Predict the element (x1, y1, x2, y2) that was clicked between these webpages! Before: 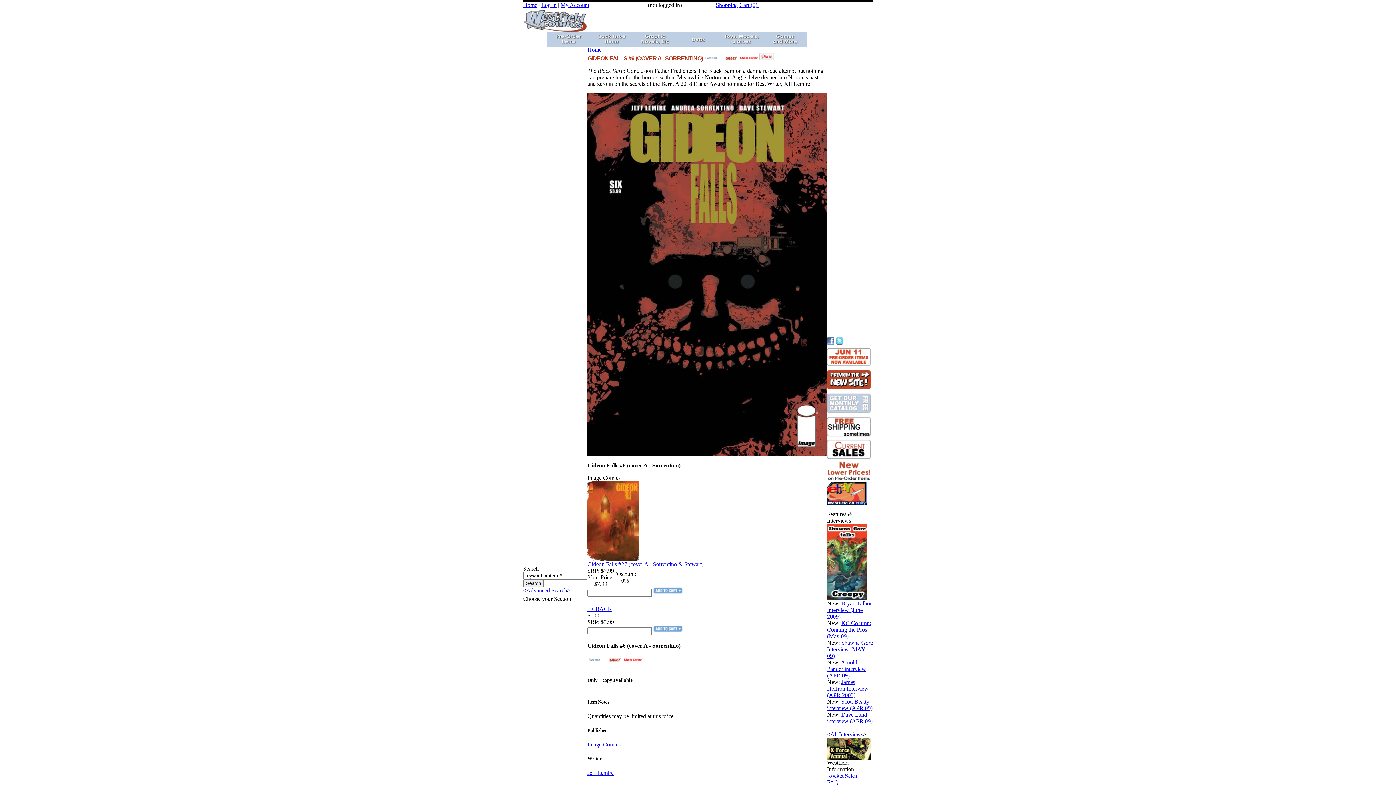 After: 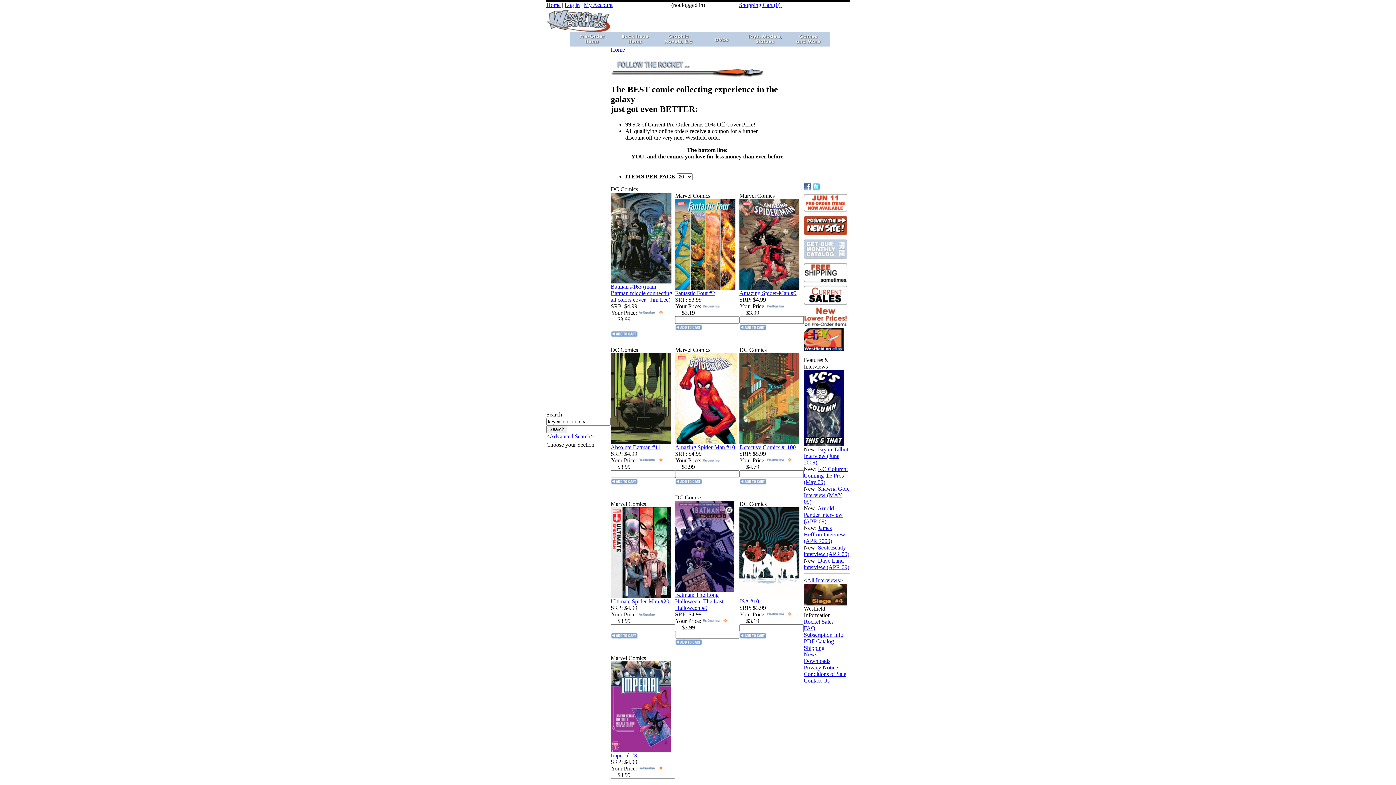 Action: bbox: (523, 1, 537, 8) label: Home